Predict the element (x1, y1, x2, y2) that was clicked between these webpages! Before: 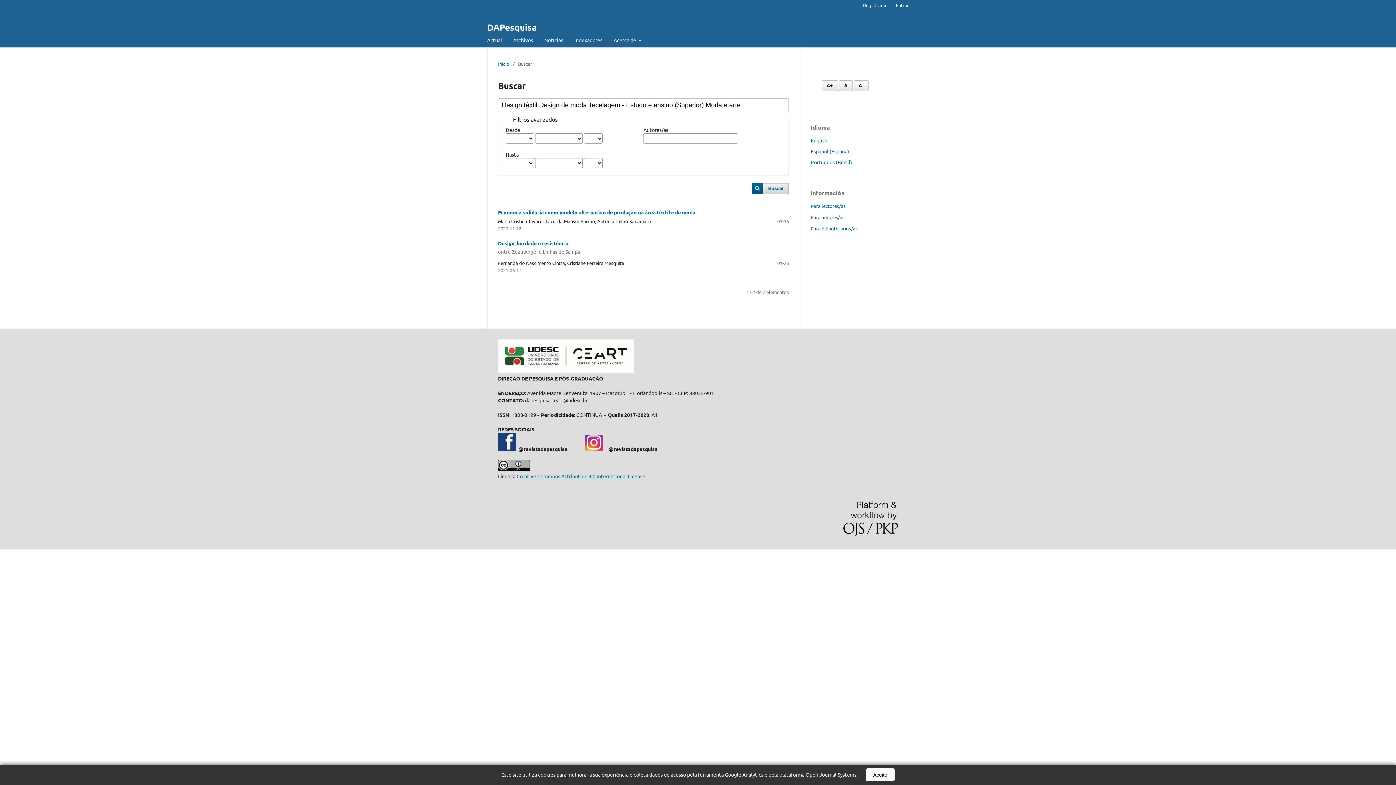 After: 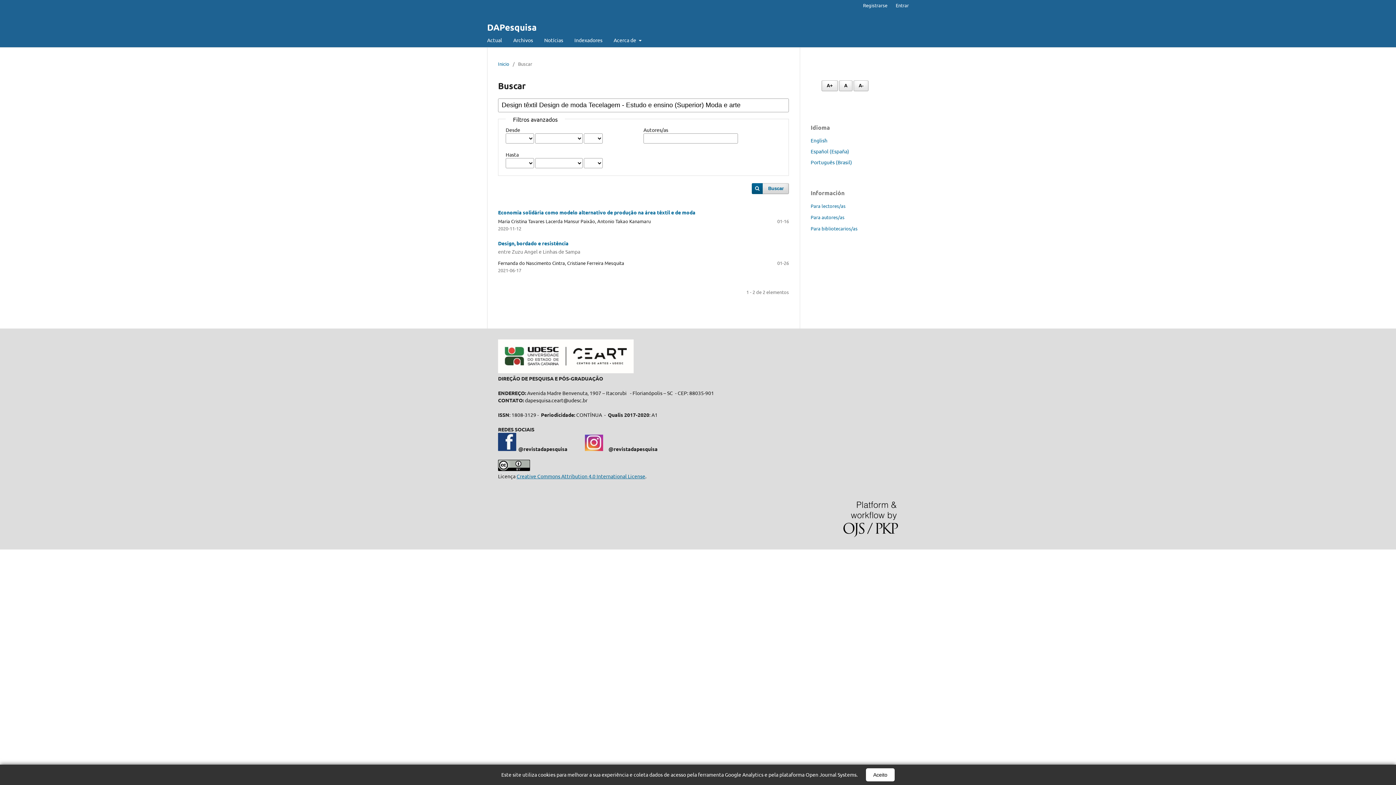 Action: bbox: (810, 147, 849, 154) label: Español (España)